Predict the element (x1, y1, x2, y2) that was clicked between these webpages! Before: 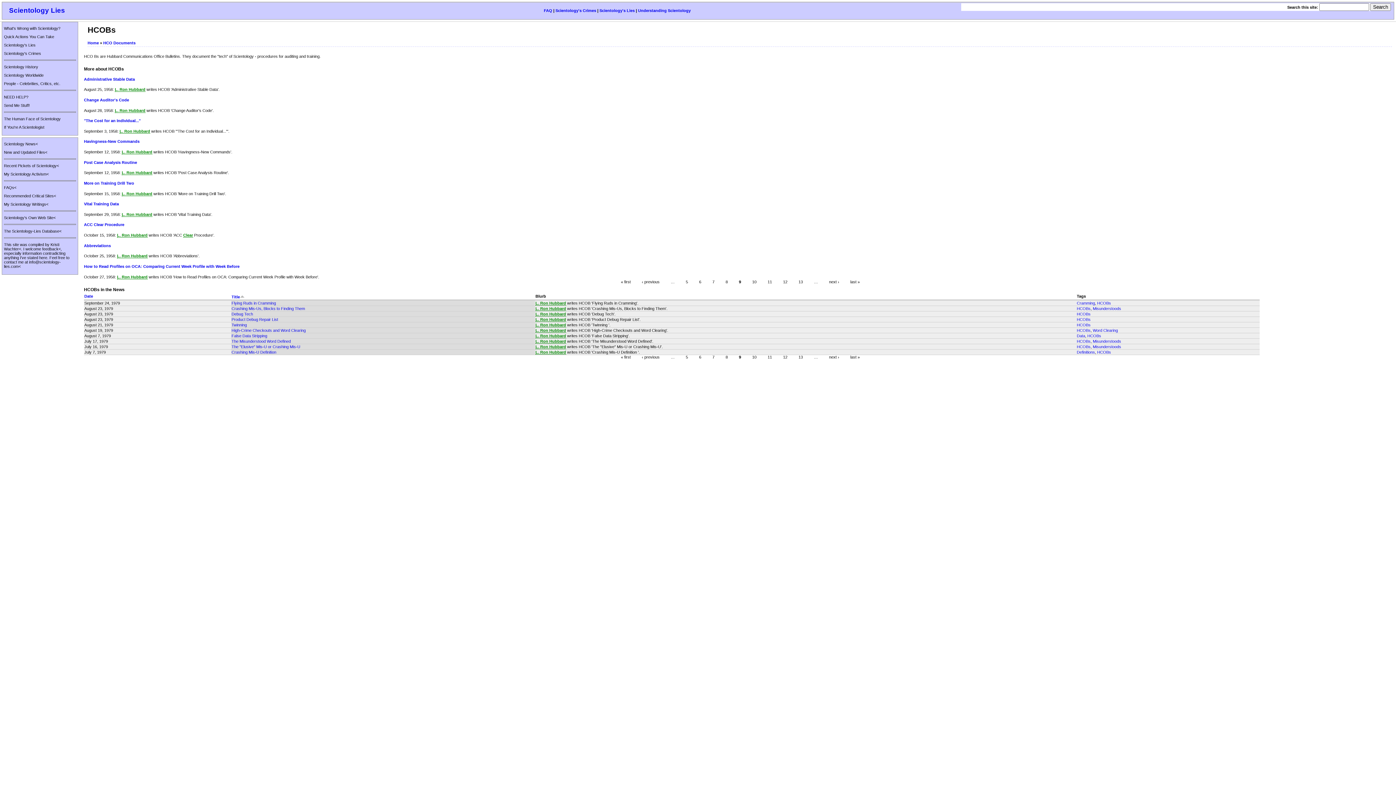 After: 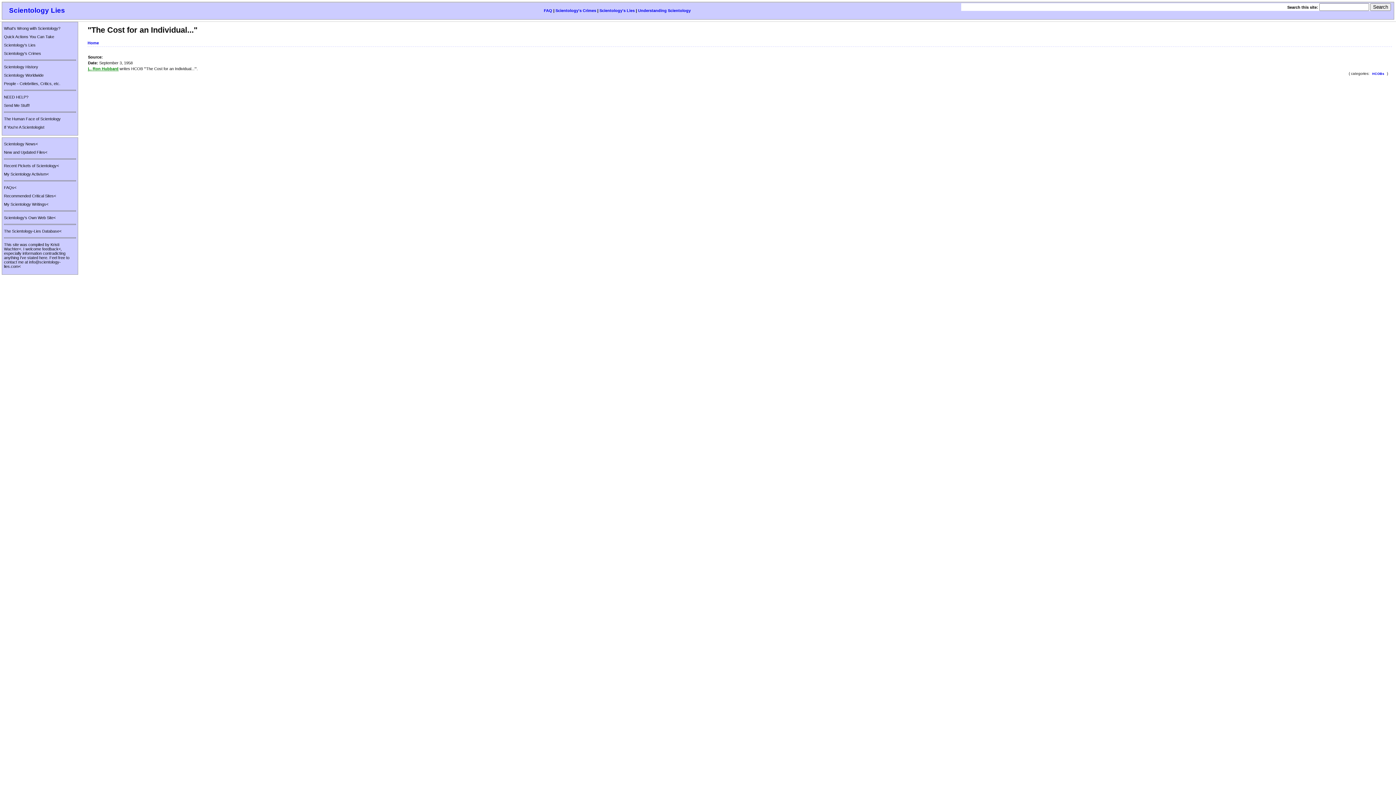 Action: bbox: (84, 118, 140, 122) label: "The Cost for an Individual..."